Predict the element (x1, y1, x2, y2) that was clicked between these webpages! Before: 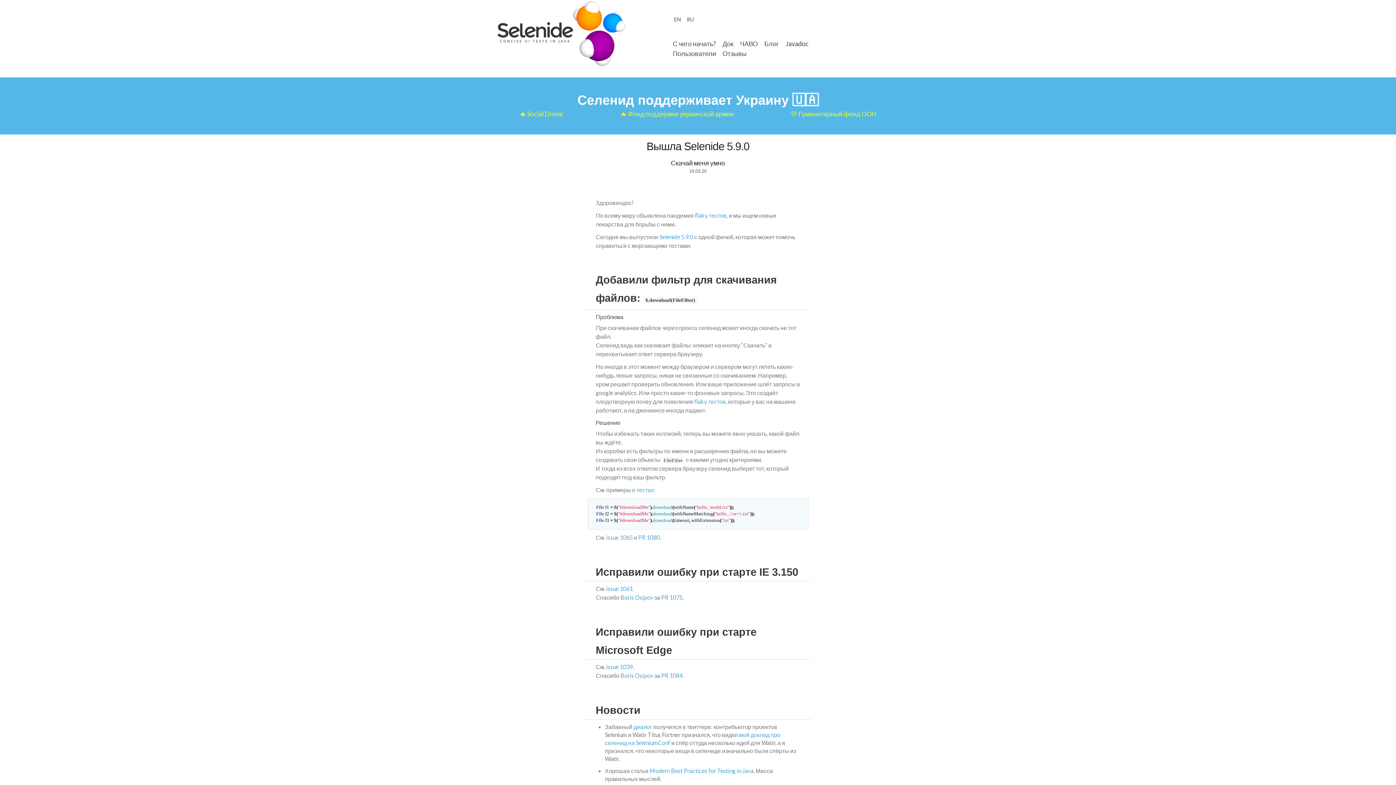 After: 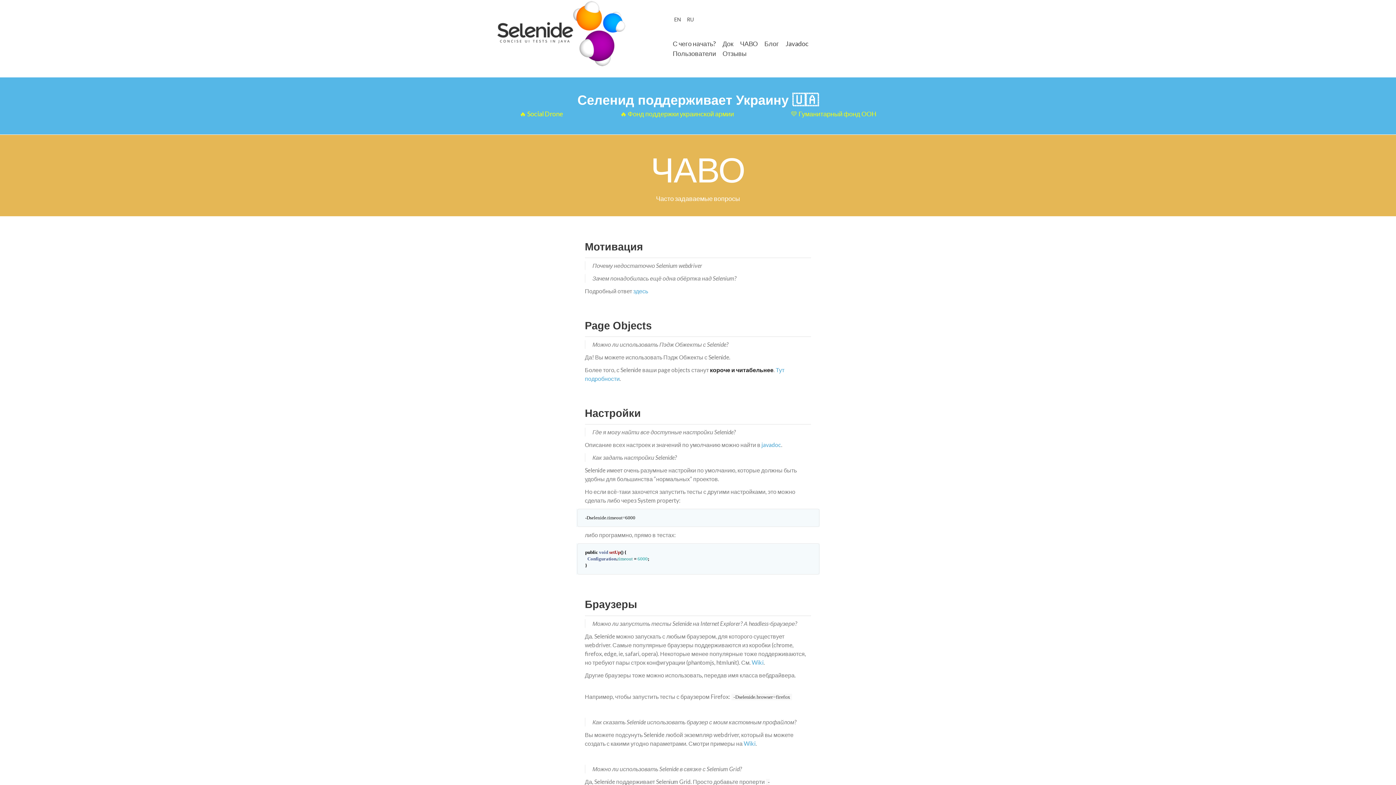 Action: bbox: (740, 39, 758, 47) label: ЧАВО